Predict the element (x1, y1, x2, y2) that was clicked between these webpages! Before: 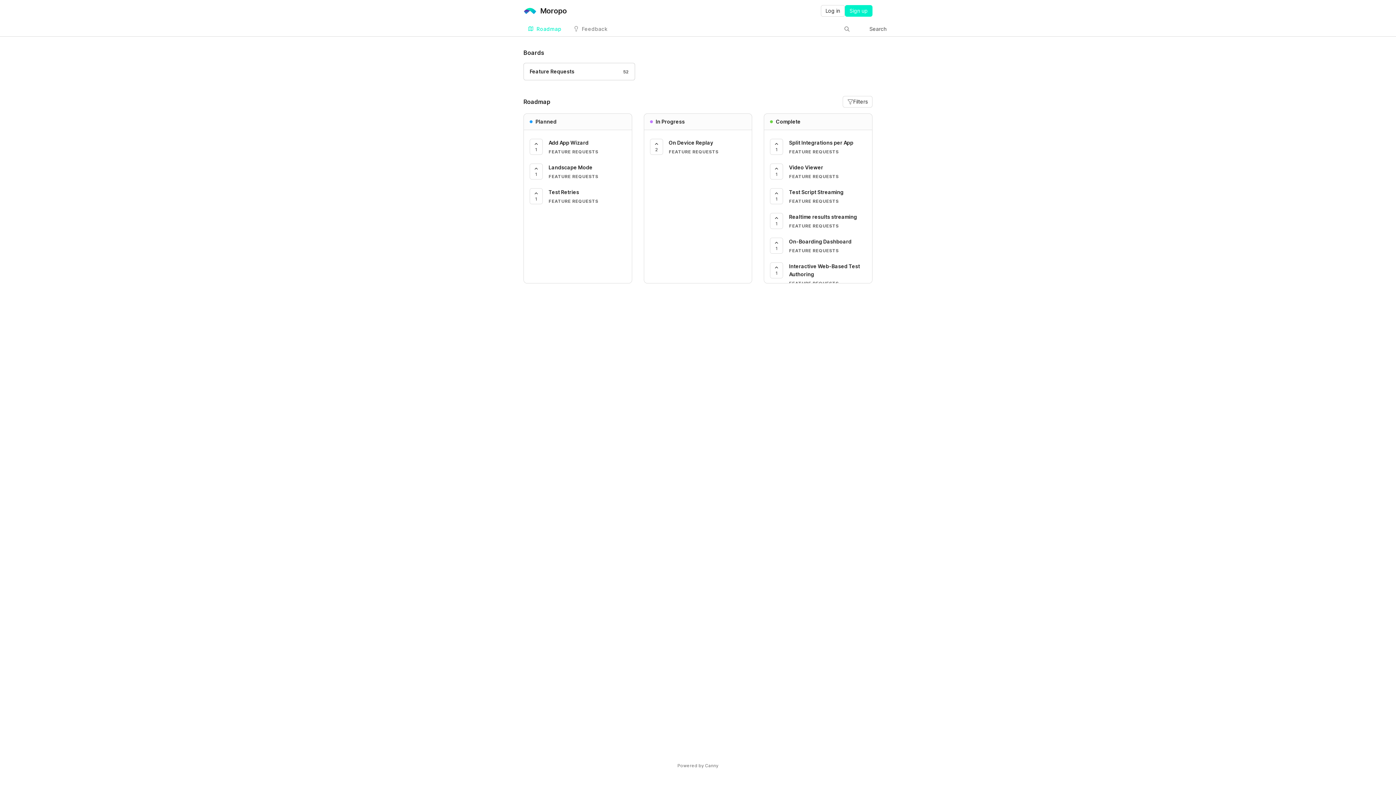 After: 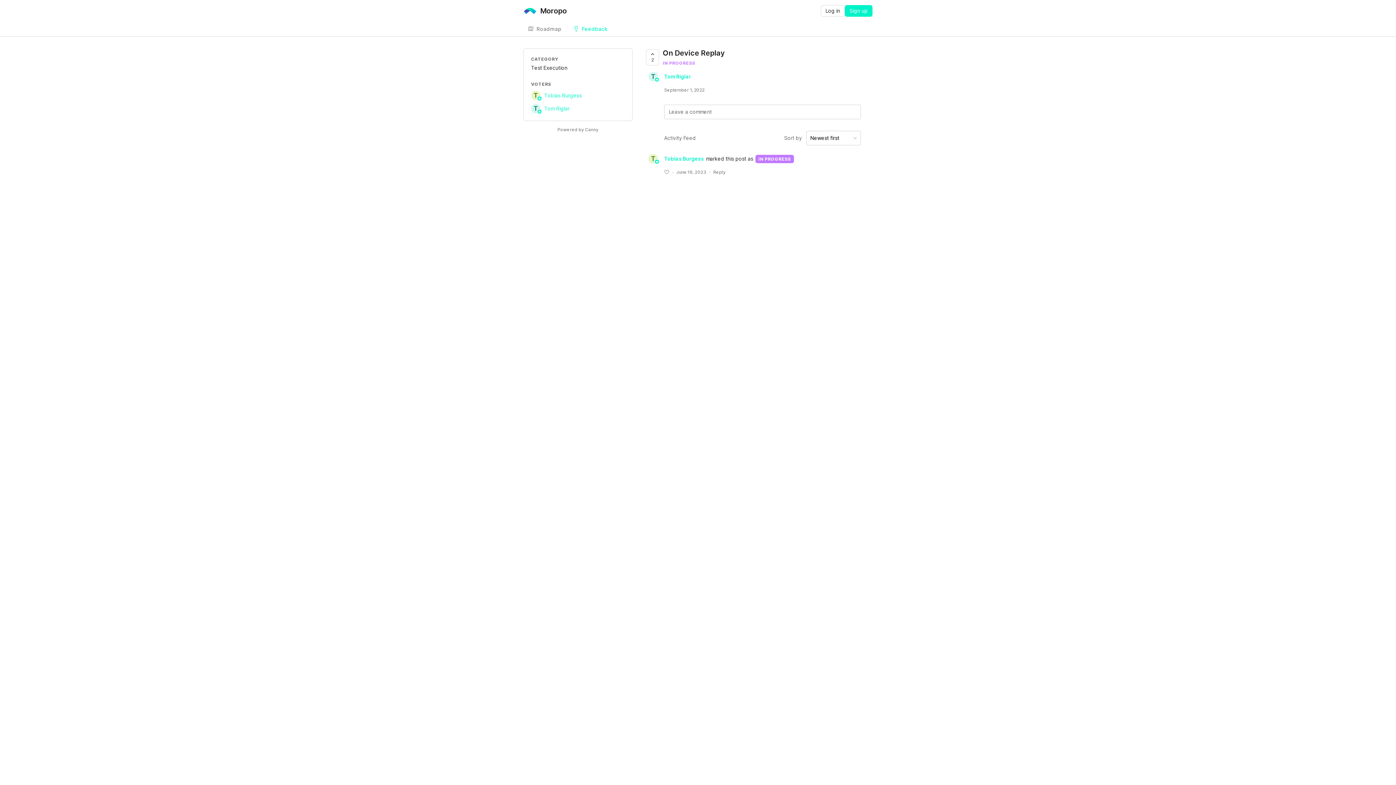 Action: label: On Device Replay
FEATURE REQUESTS bbox: (668, 138, 746, 154)